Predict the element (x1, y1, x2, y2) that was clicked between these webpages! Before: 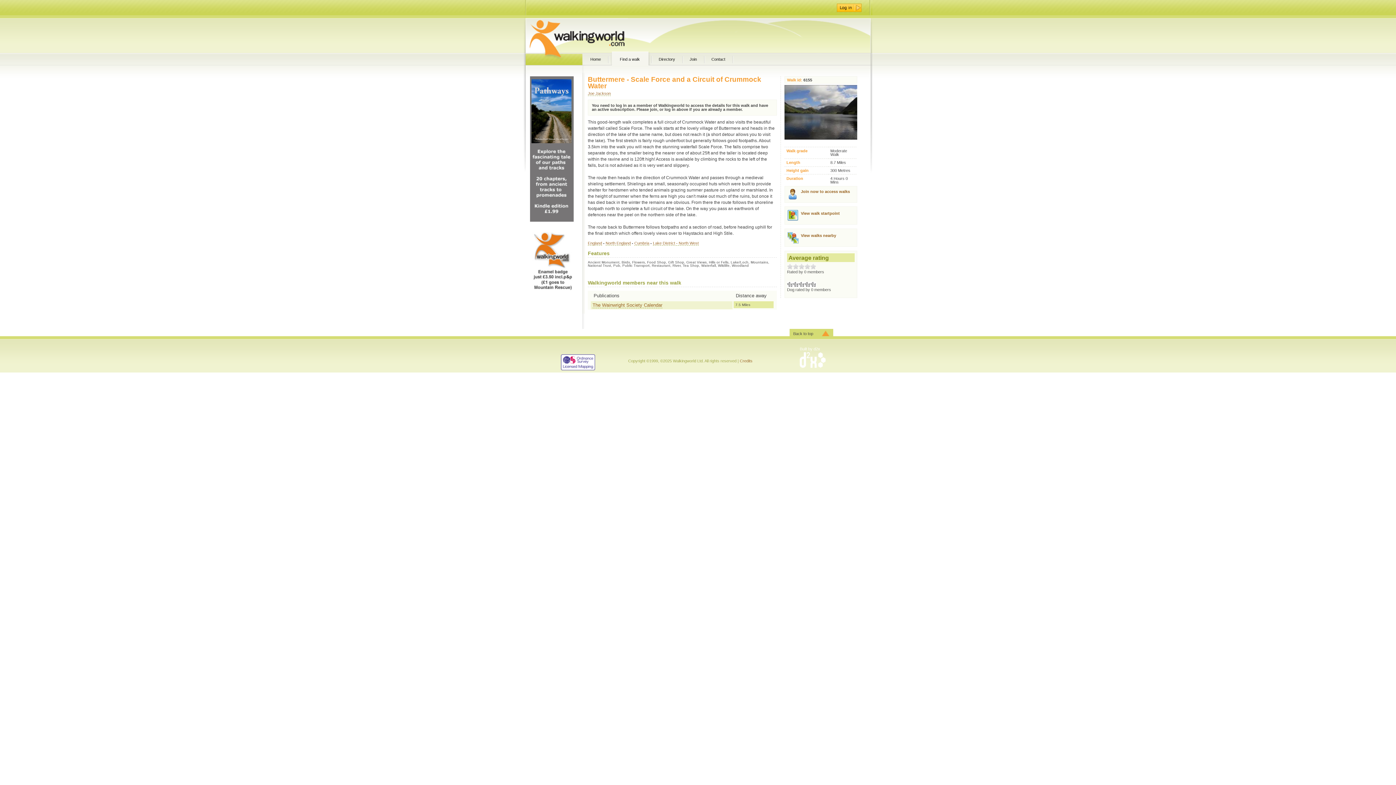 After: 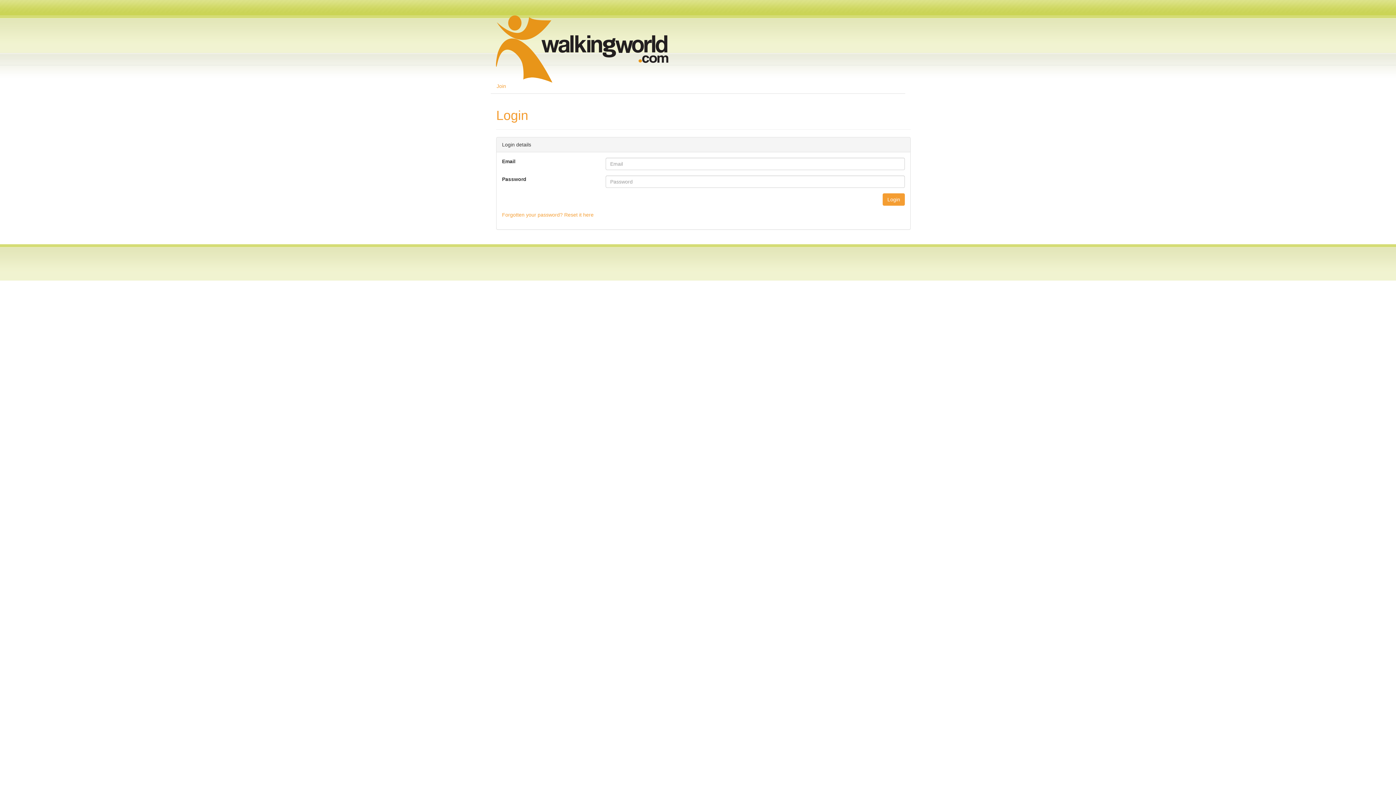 Action: bbox: (837, 3, 861, 12)